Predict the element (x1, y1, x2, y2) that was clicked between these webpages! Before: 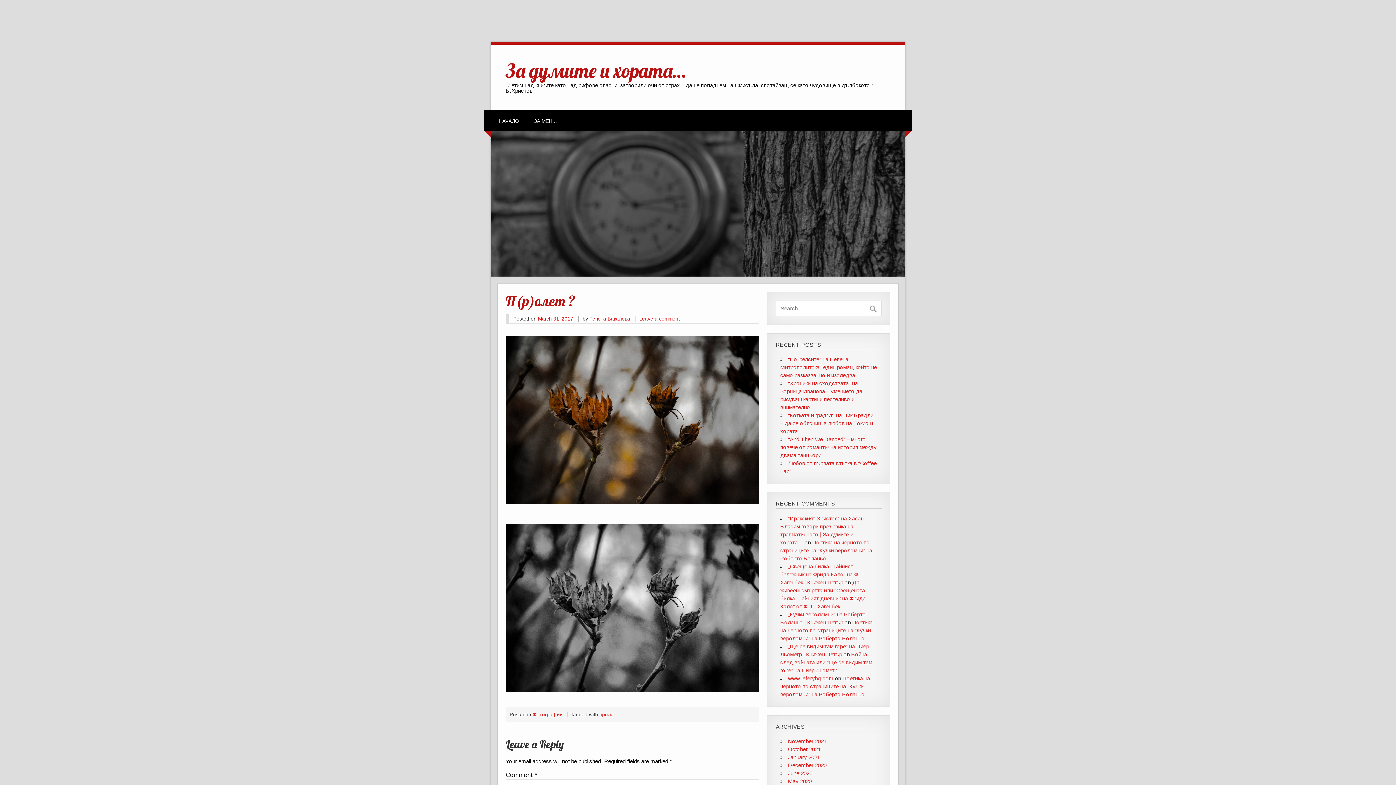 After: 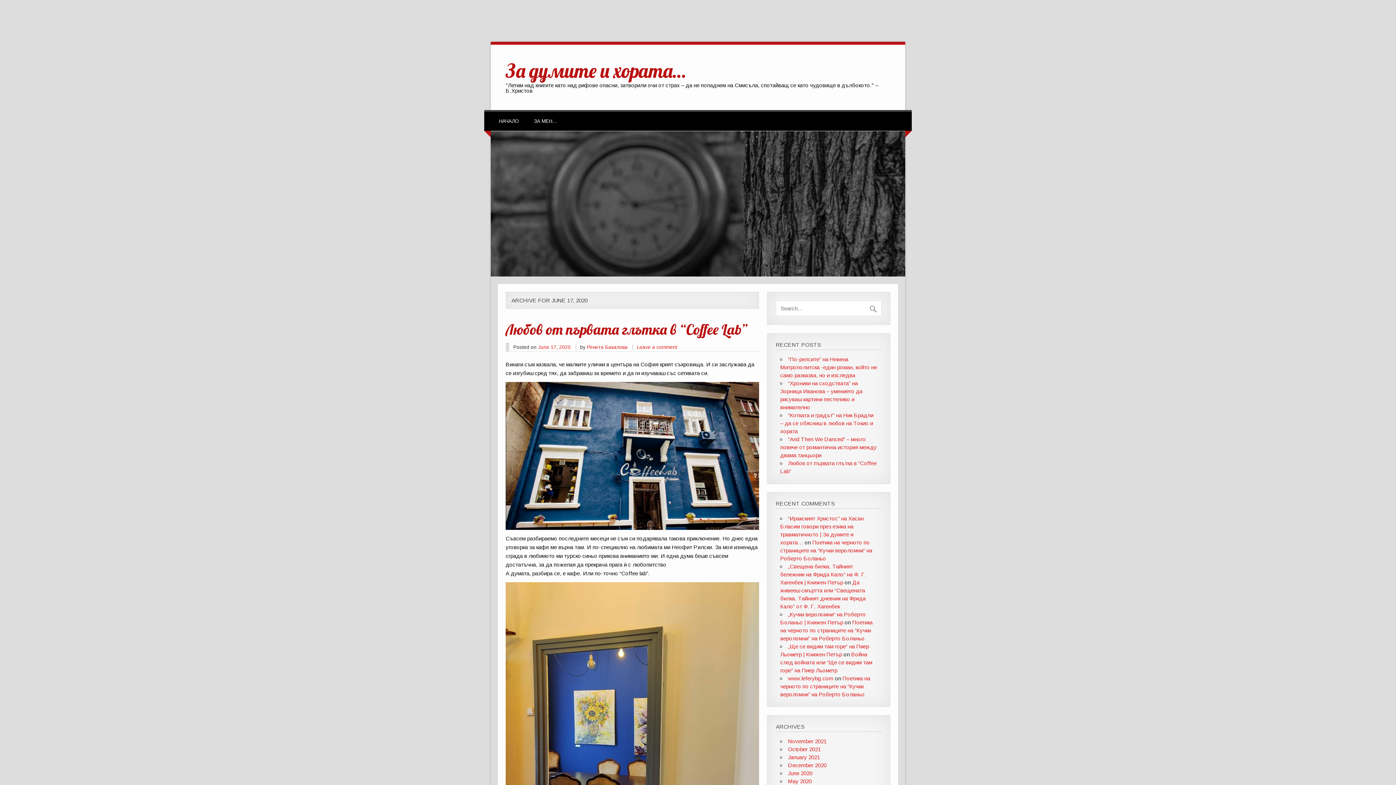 Action: label: June 2020 bbox: (788, 770, 812, 776)